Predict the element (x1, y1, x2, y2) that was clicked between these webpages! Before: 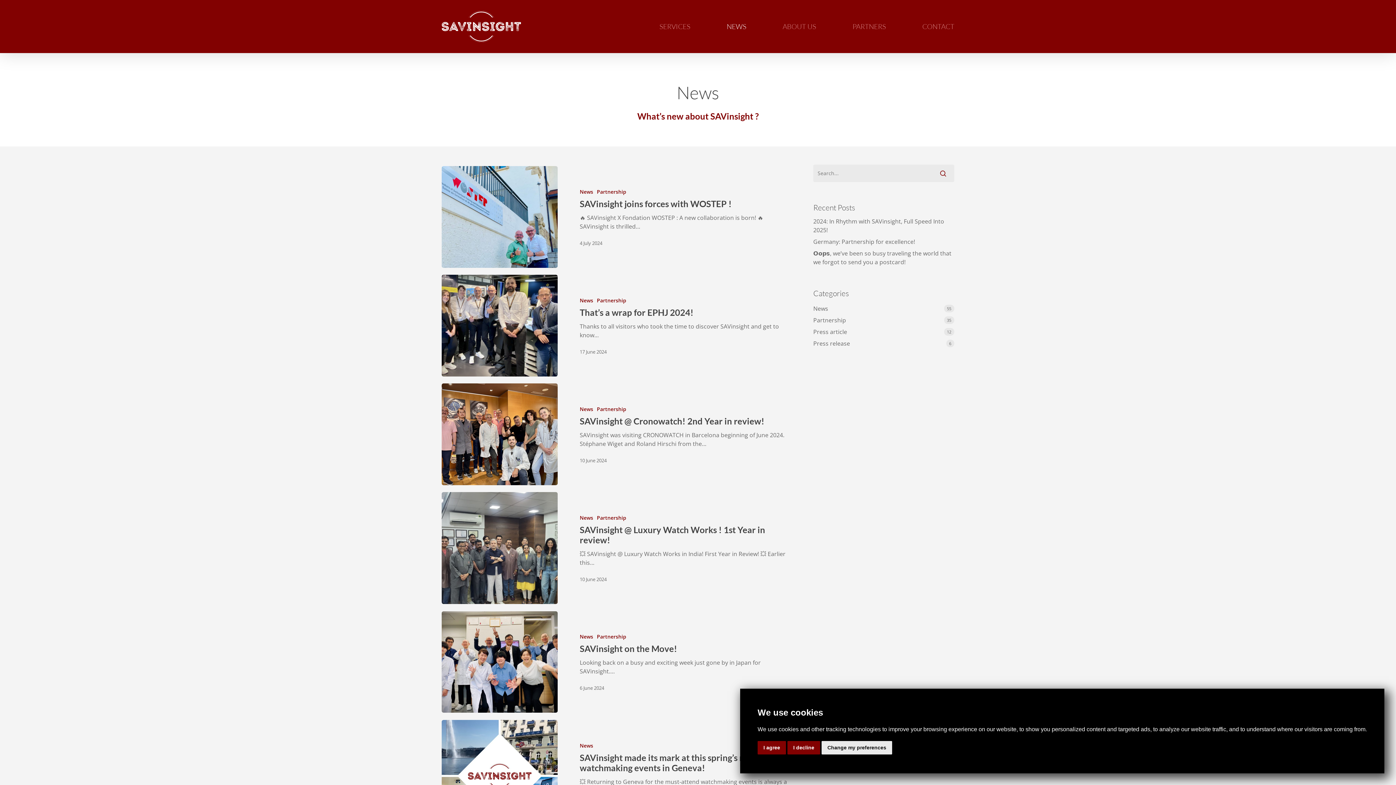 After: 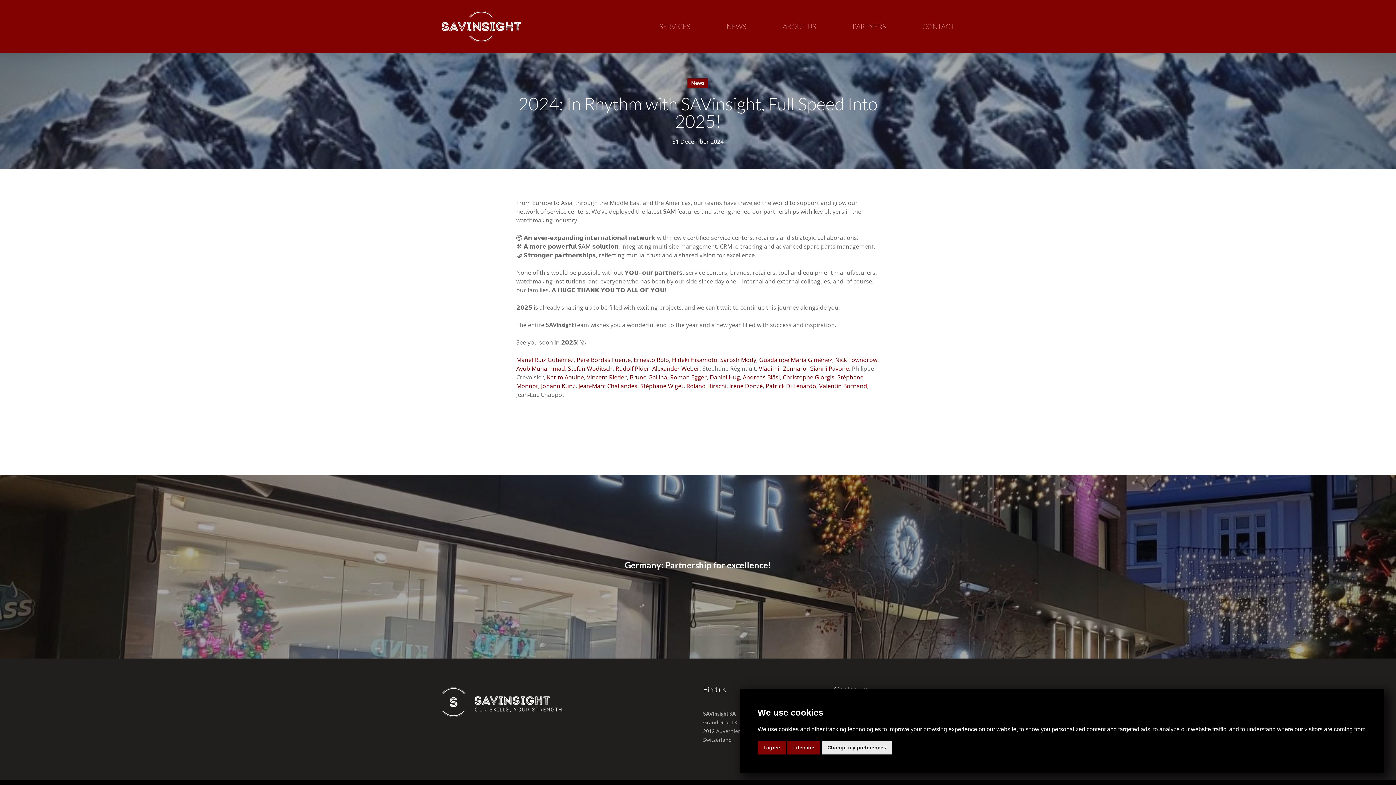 Action: bbox: (813, 217, 954, 234) label: 2024: In Rhythm with SAVinsight, Full Speed Into 2025!